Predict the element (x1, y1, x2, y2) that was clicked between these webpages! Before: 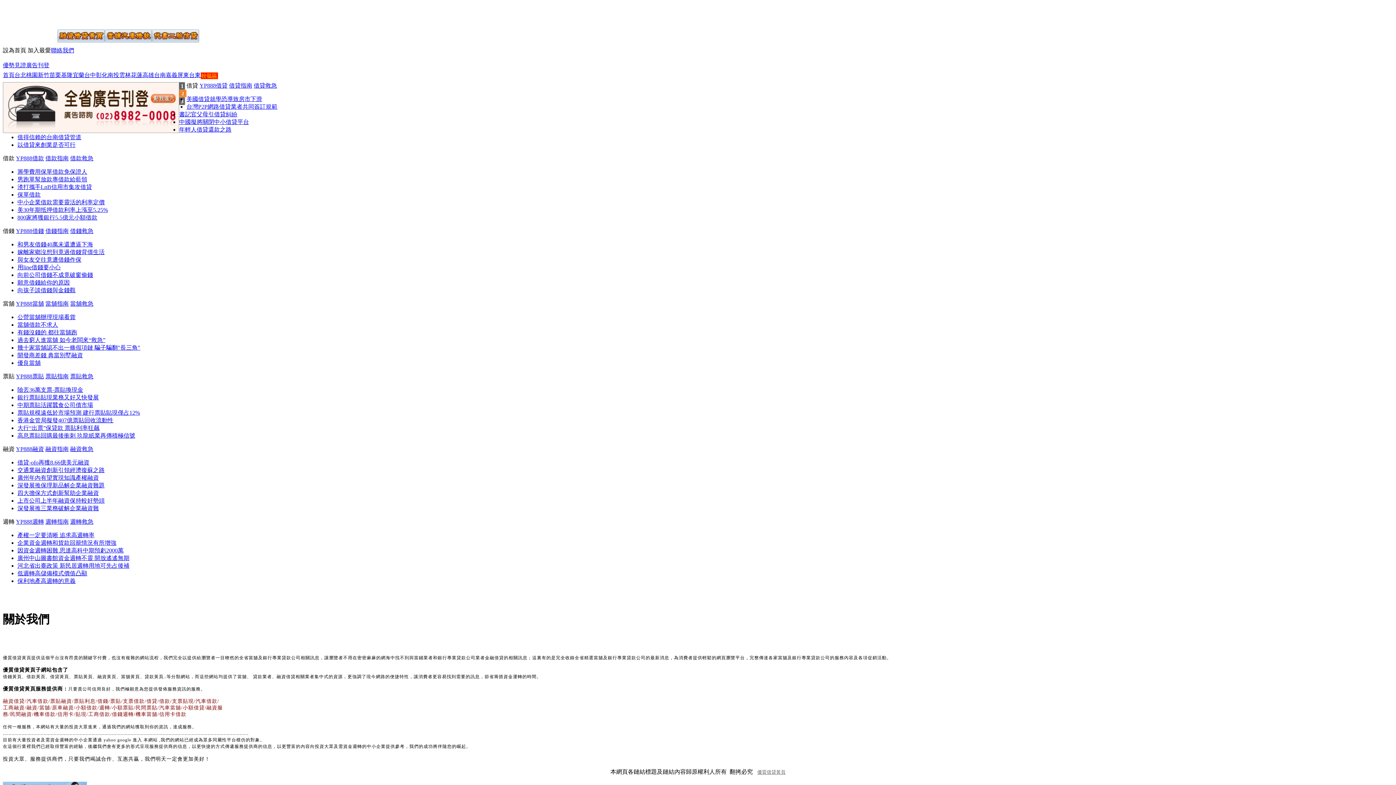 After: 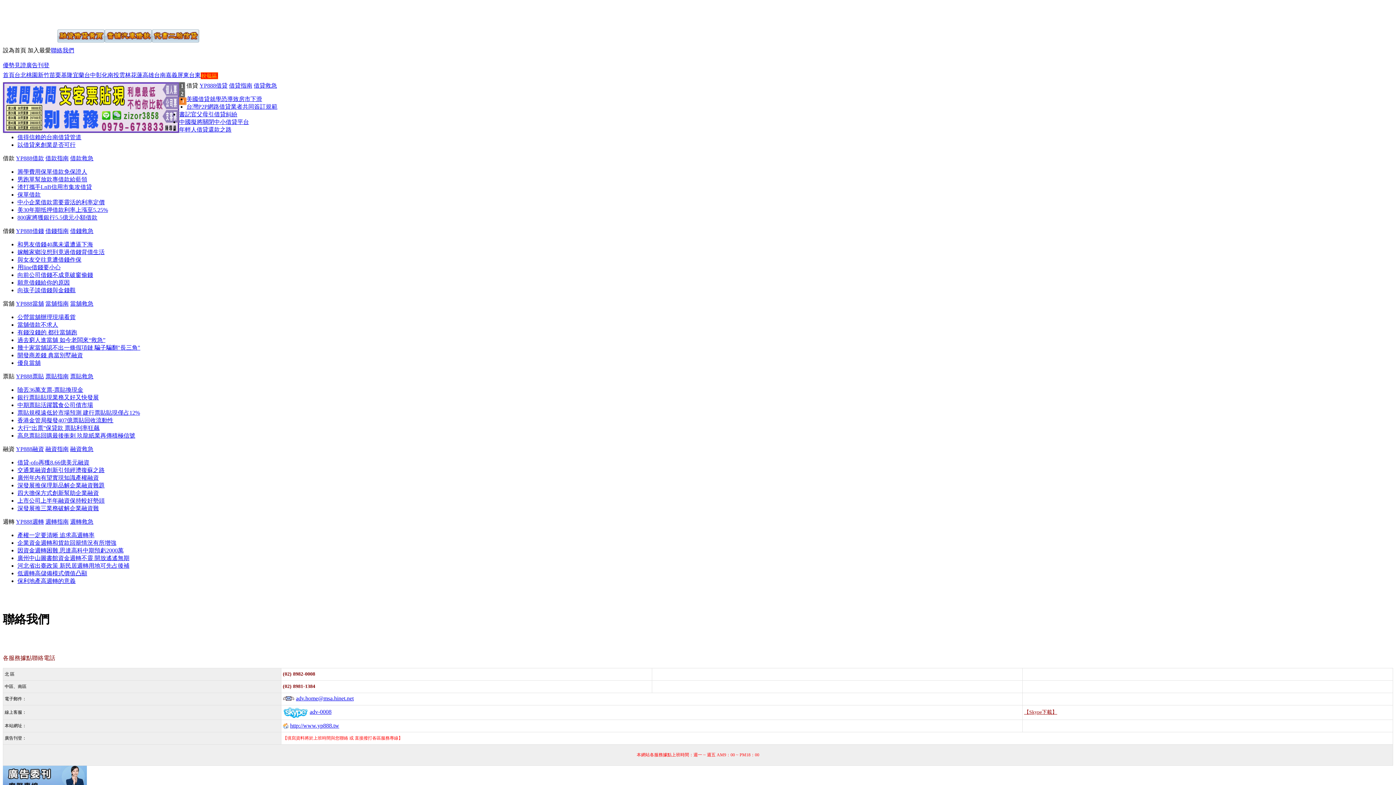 Action: label: 聯絡我們 bbox: (50, 47, 74, 53)